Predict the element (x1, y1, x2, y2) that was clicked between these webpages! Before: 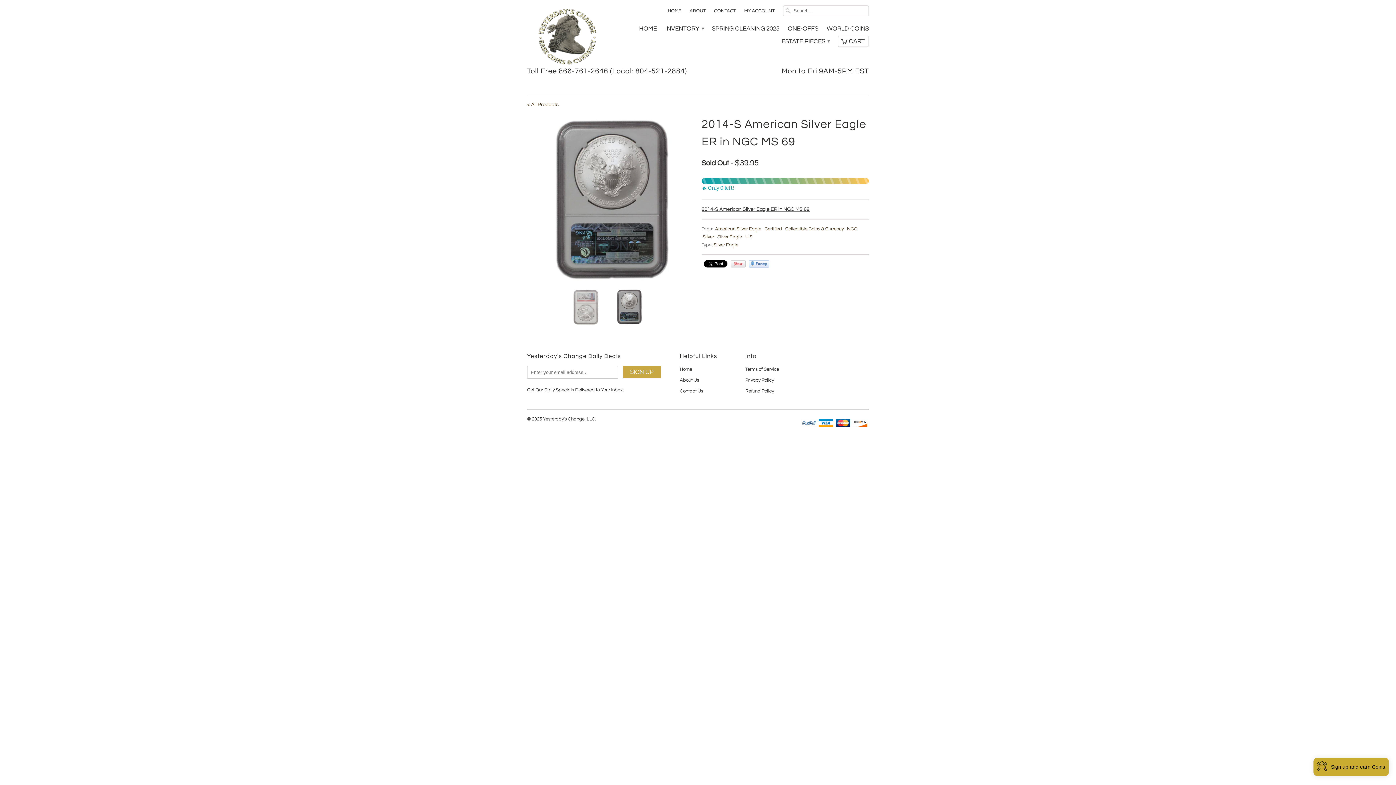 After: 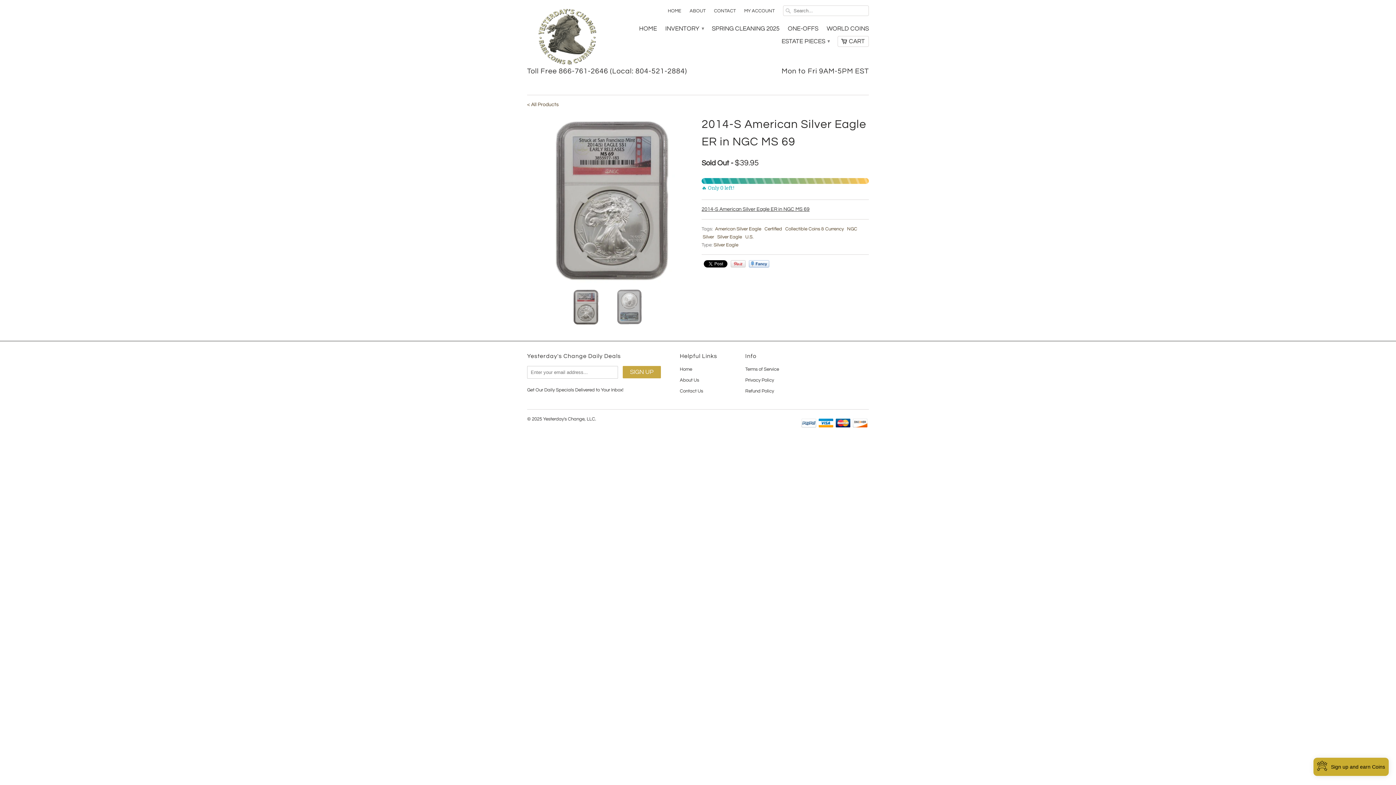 Action: label: Fancy bbox: (749, 246, 769, 253)